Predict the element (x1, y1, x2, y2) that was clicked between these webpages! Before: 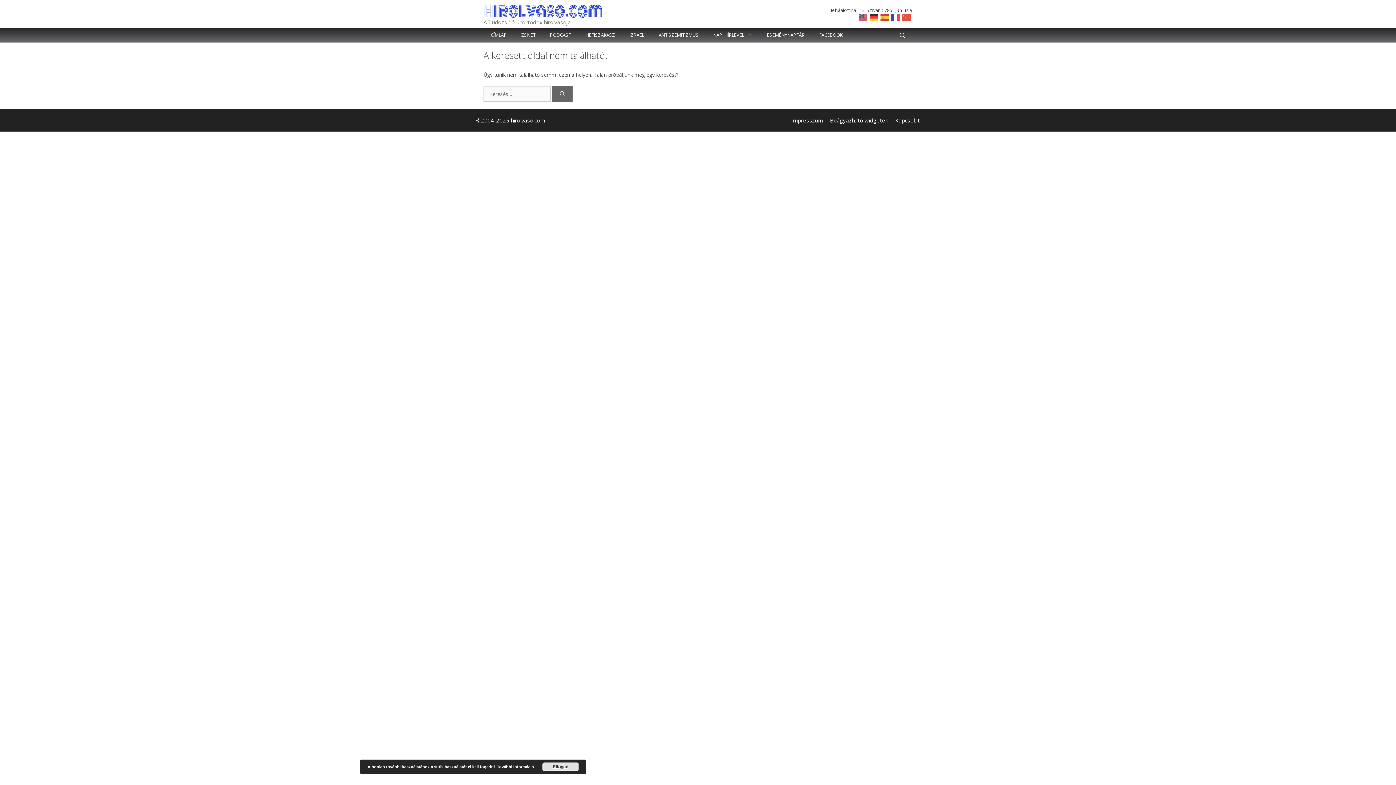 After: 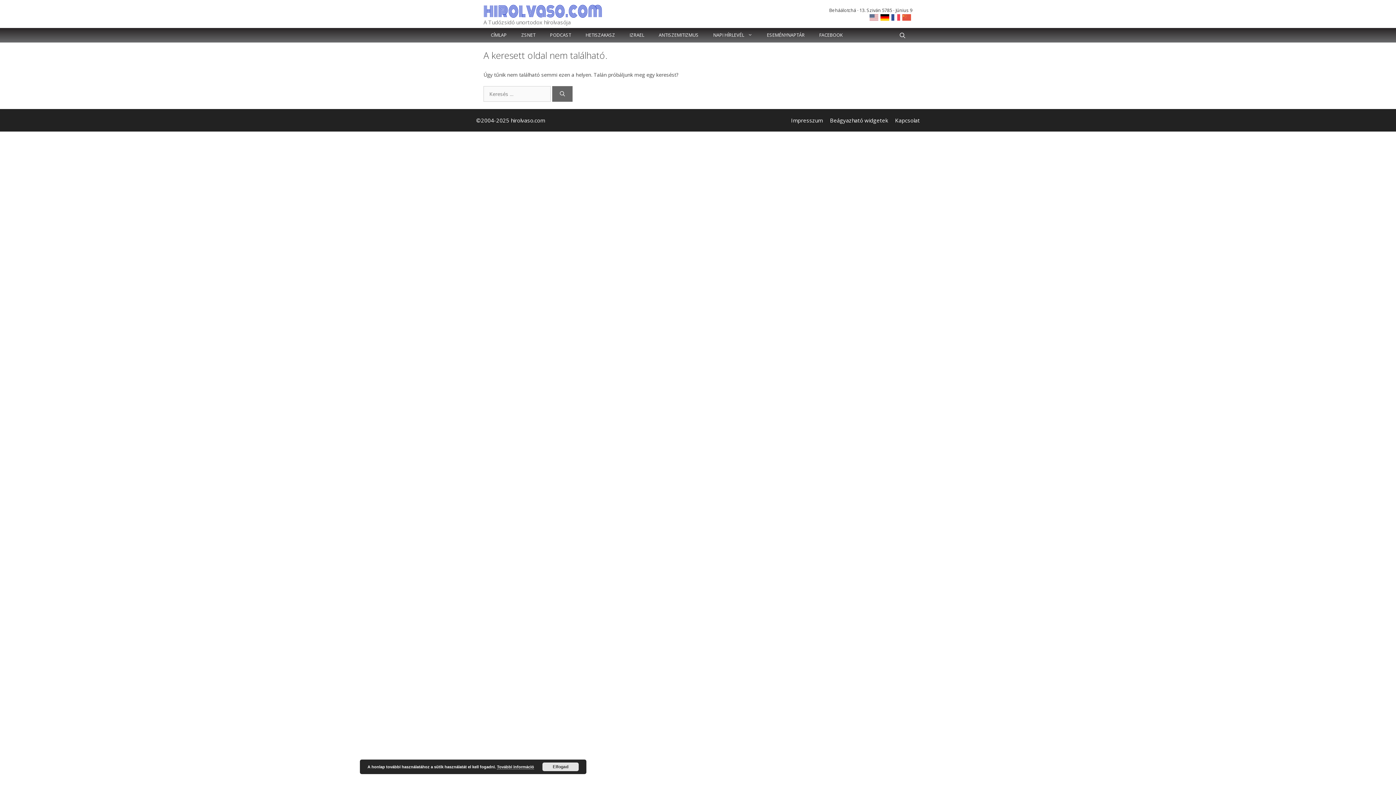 Action: bbox: (880, 13, 890, 20)